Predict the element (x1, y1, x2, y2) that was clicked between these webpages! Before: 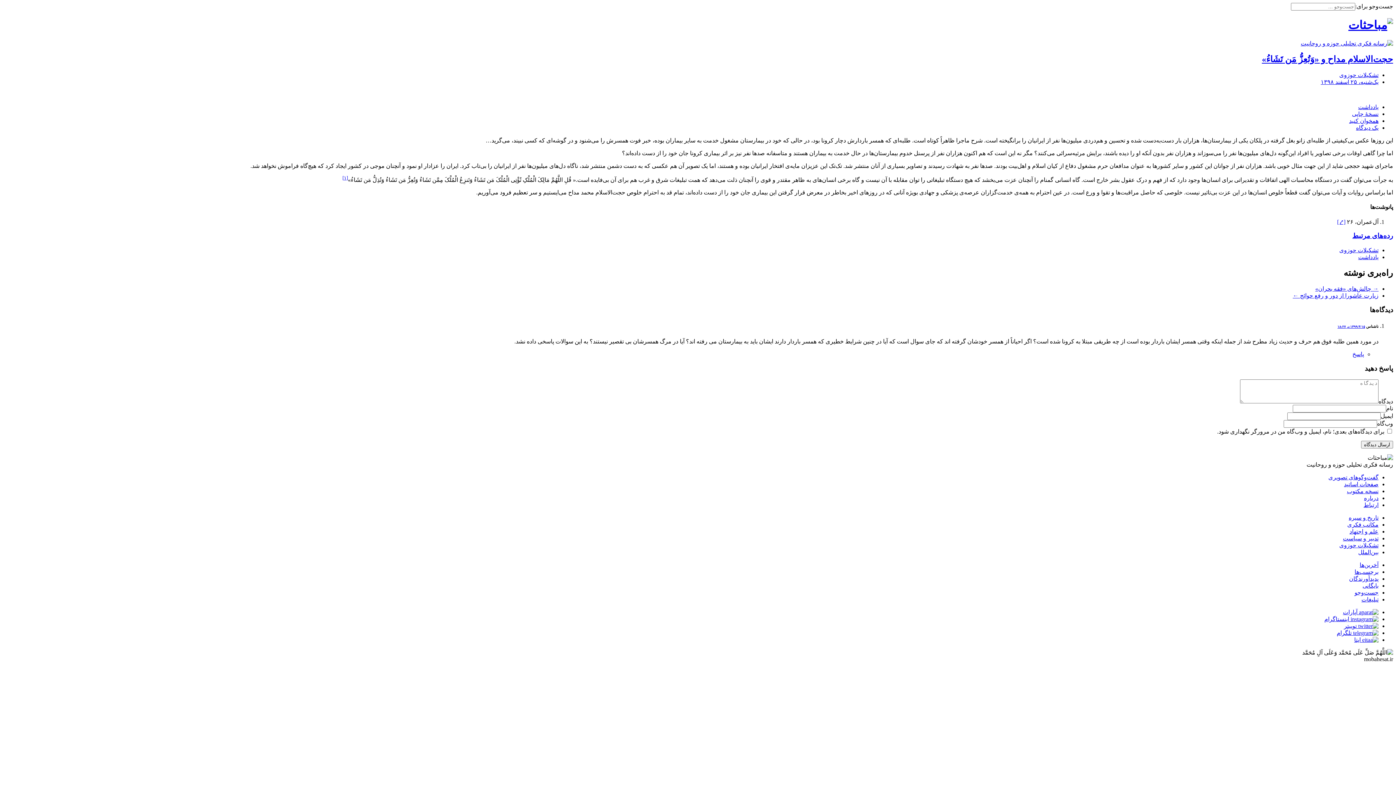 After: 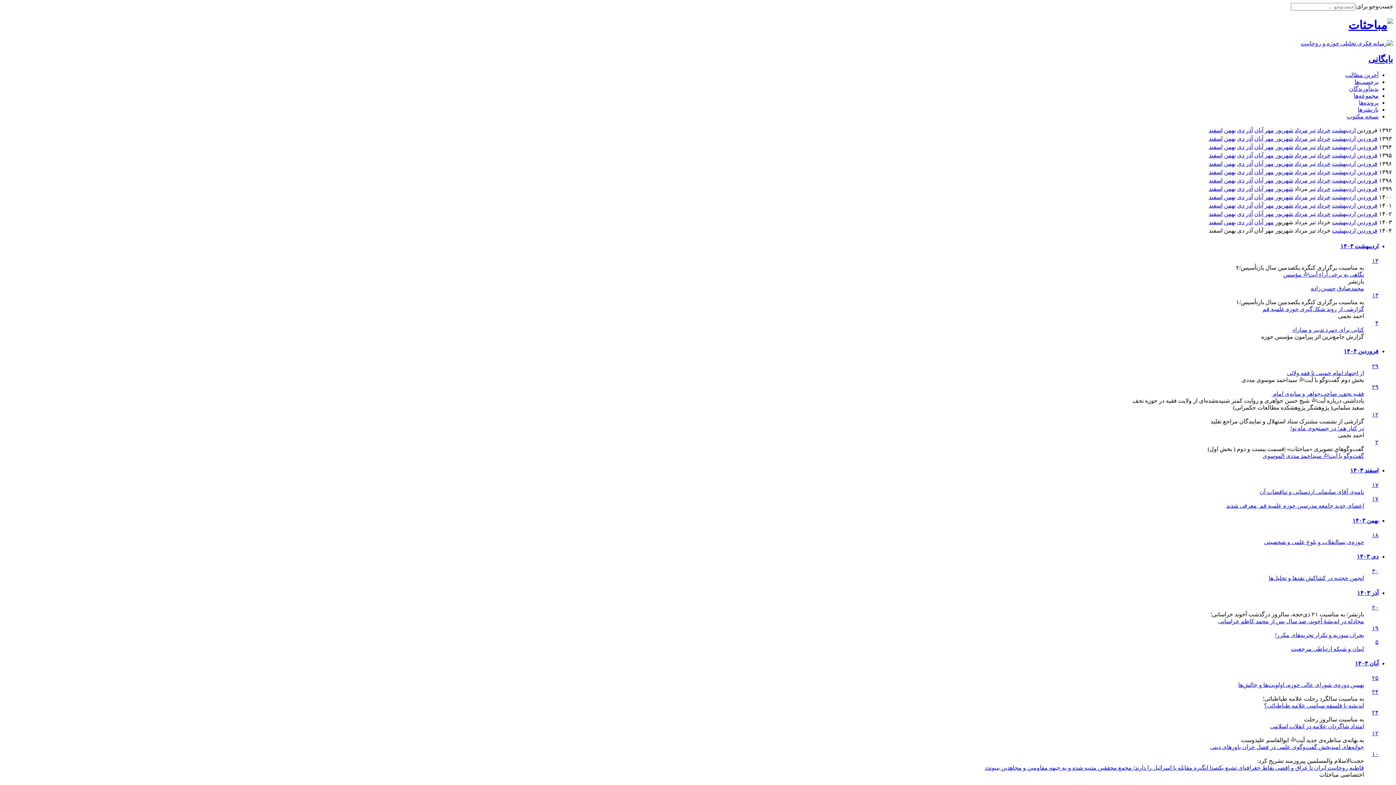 Action: label: بایگانی bbox: (1362, 582, 1378, 589)